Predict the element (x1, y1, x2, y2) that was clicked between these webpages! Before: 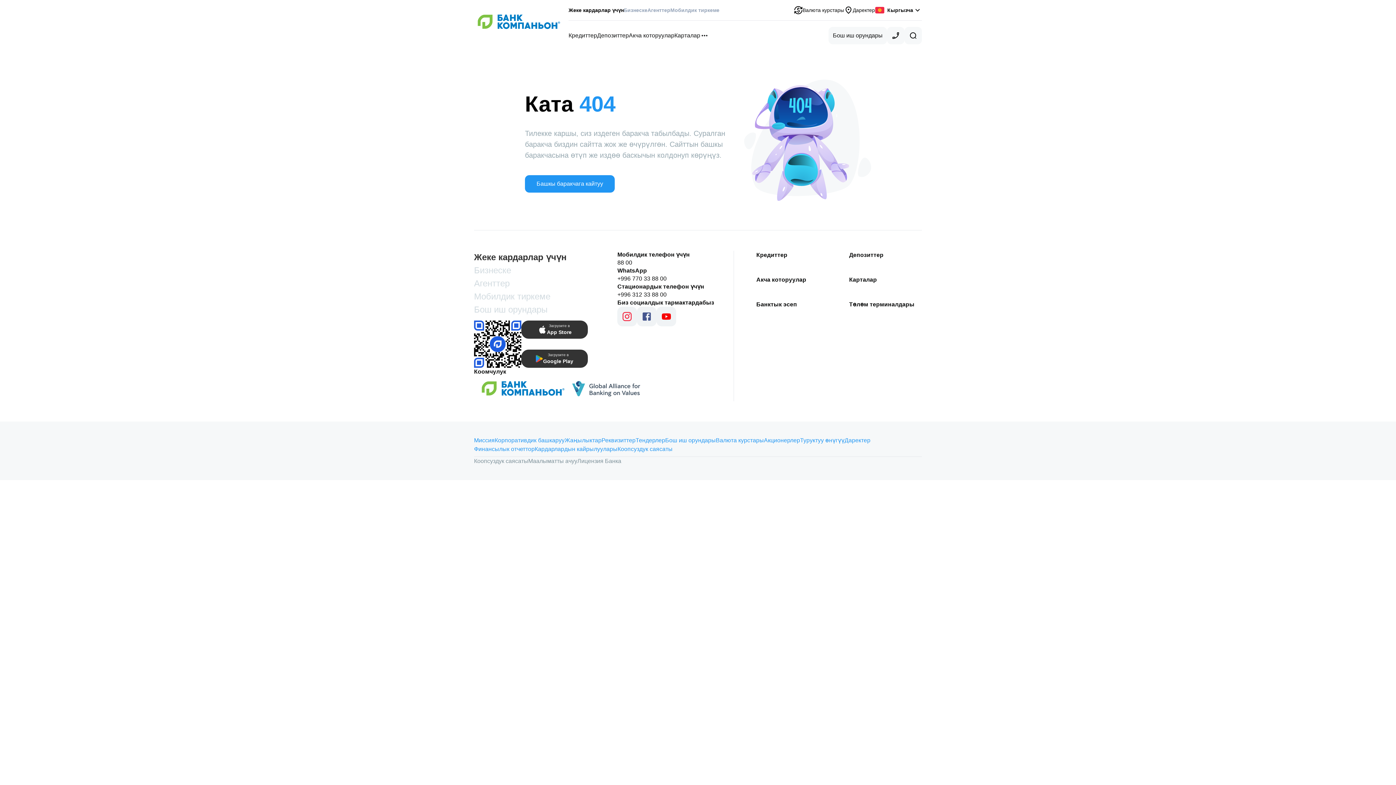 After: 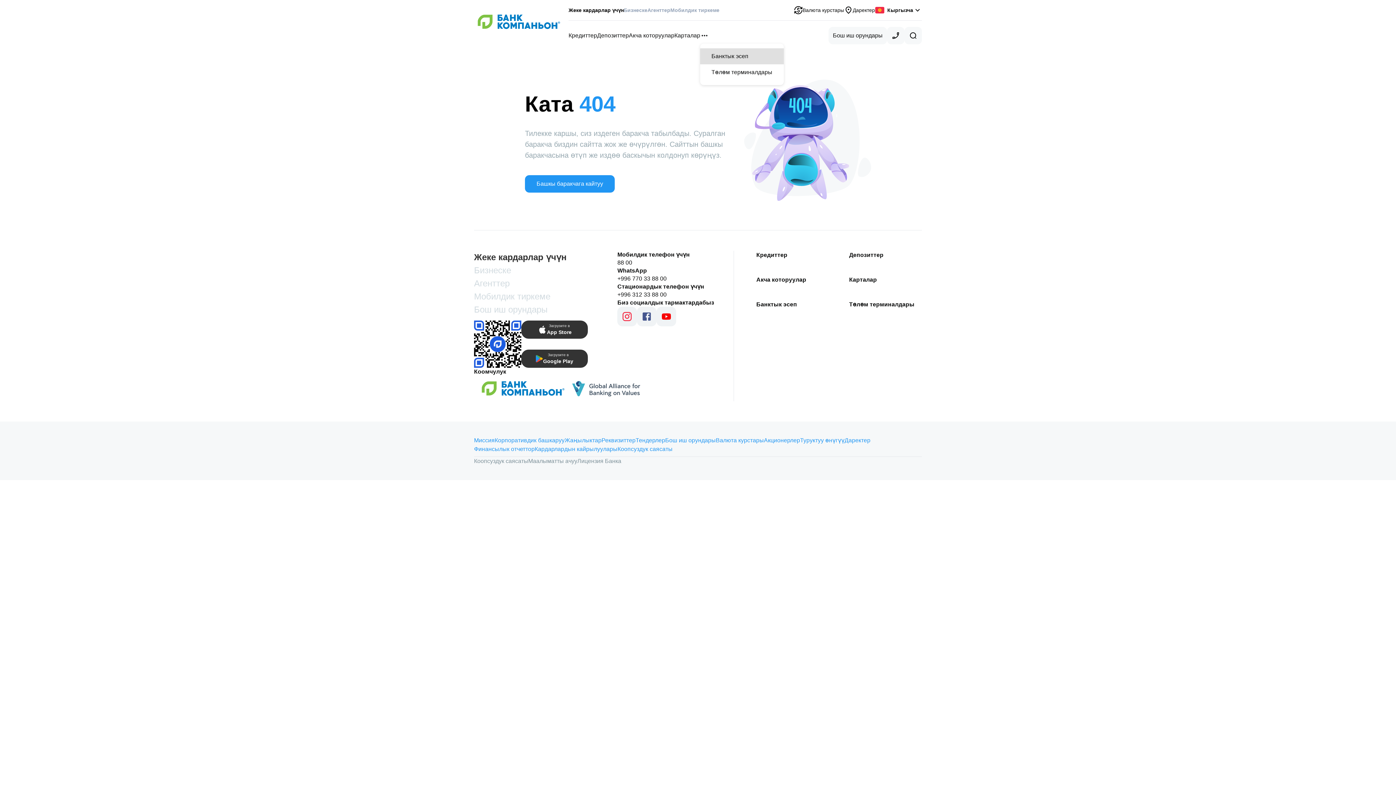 Action: bbox: (700, 31, 709, 40)